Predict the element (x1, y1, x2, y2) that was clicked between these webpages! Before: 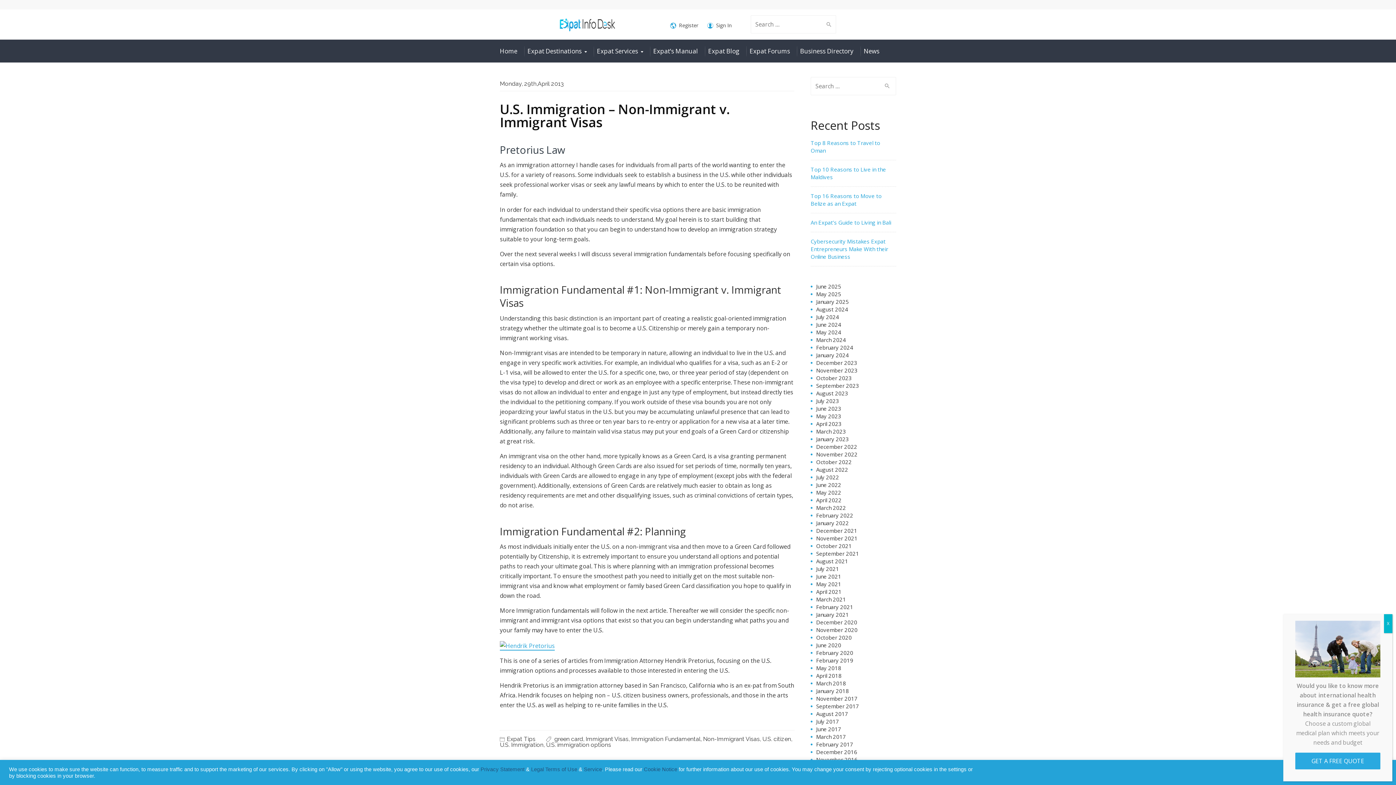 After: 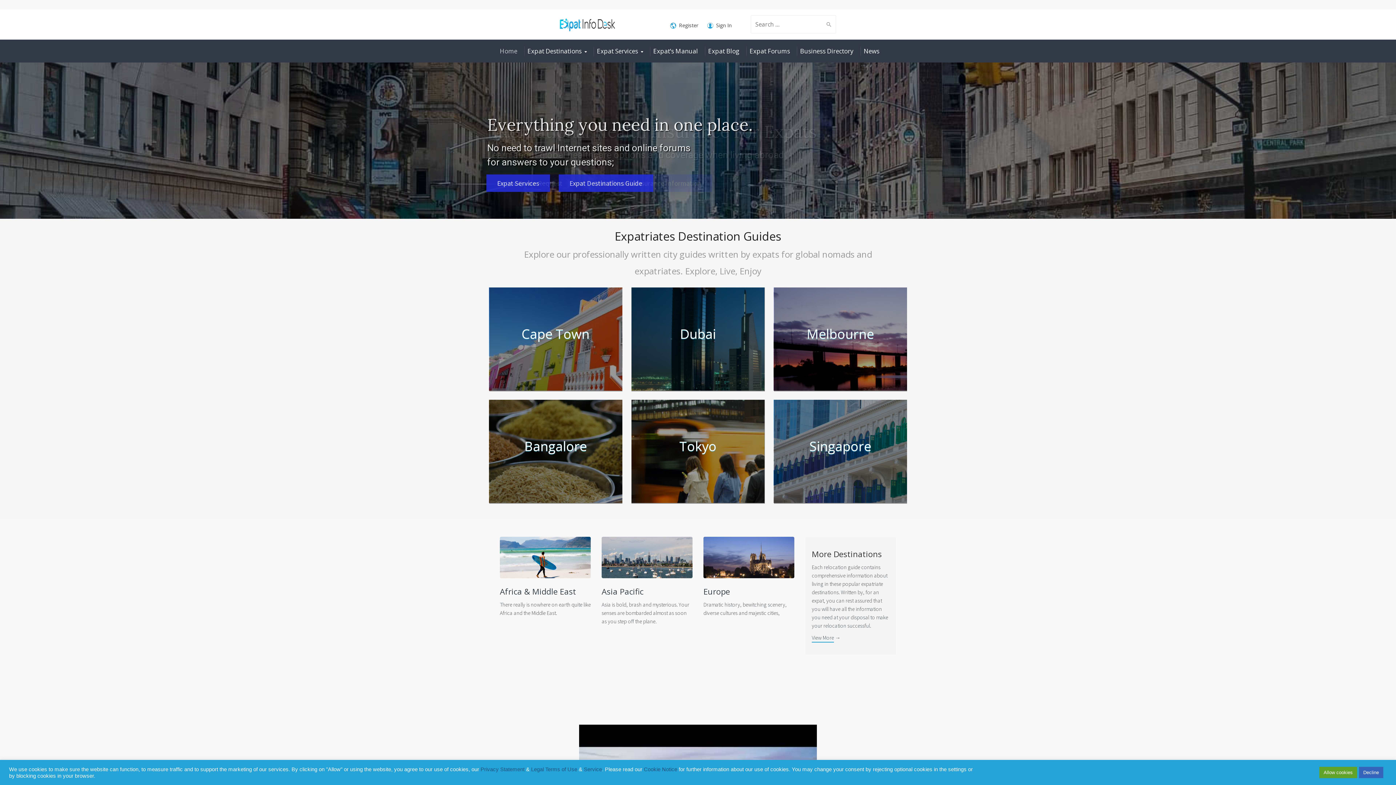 Action: label: January 2021 bbox: (816, 611, 849, 618)